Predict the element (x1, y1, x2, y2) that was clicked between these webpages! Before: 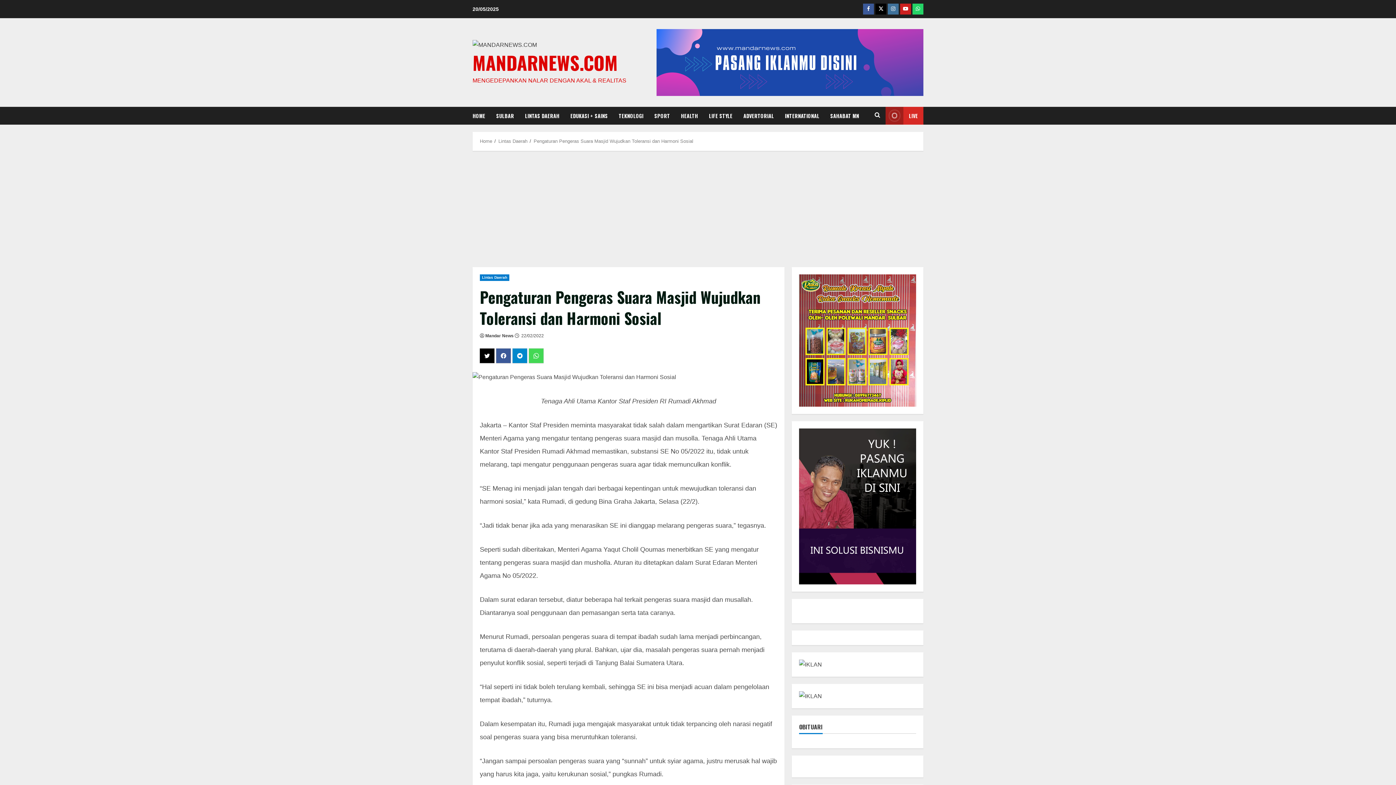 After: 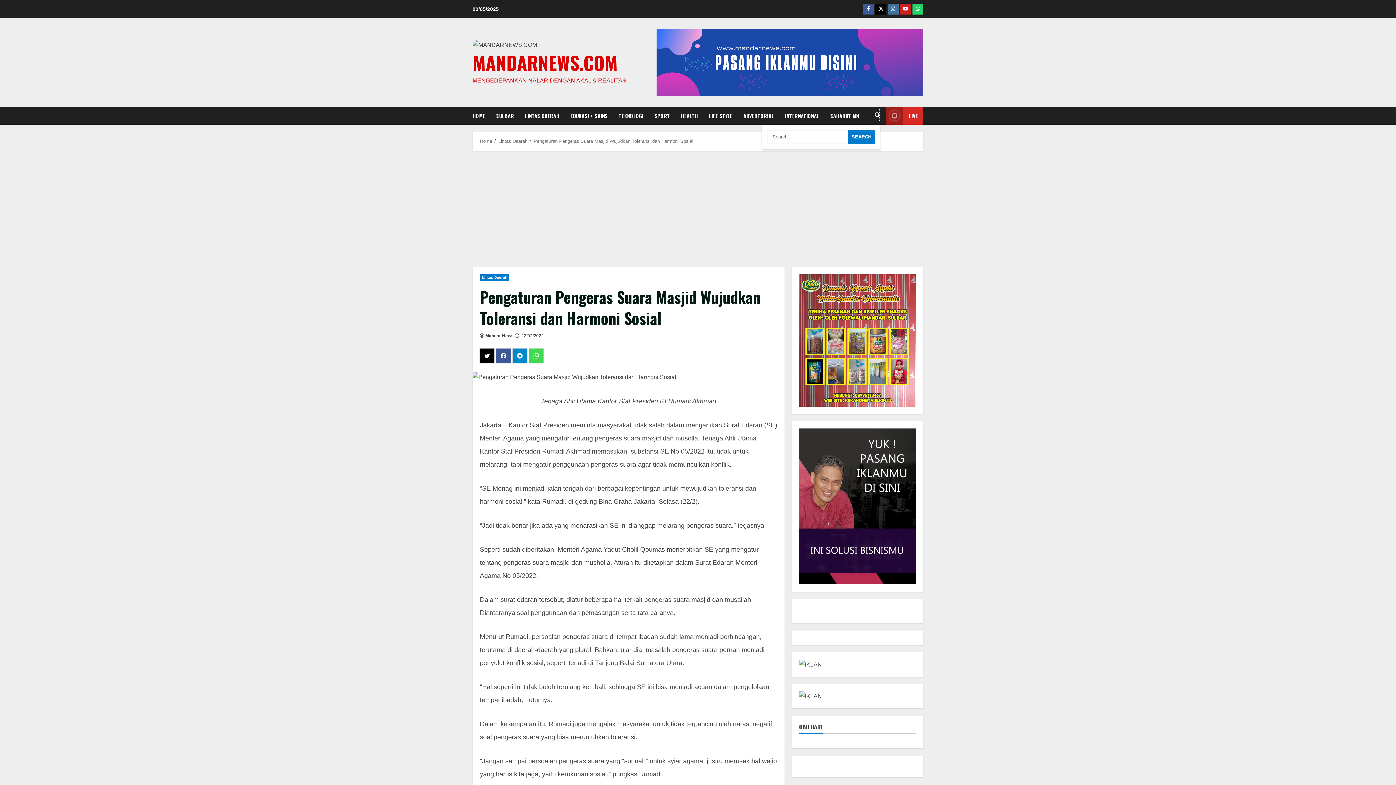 Action: bbox: (874, 108, 880, 122)